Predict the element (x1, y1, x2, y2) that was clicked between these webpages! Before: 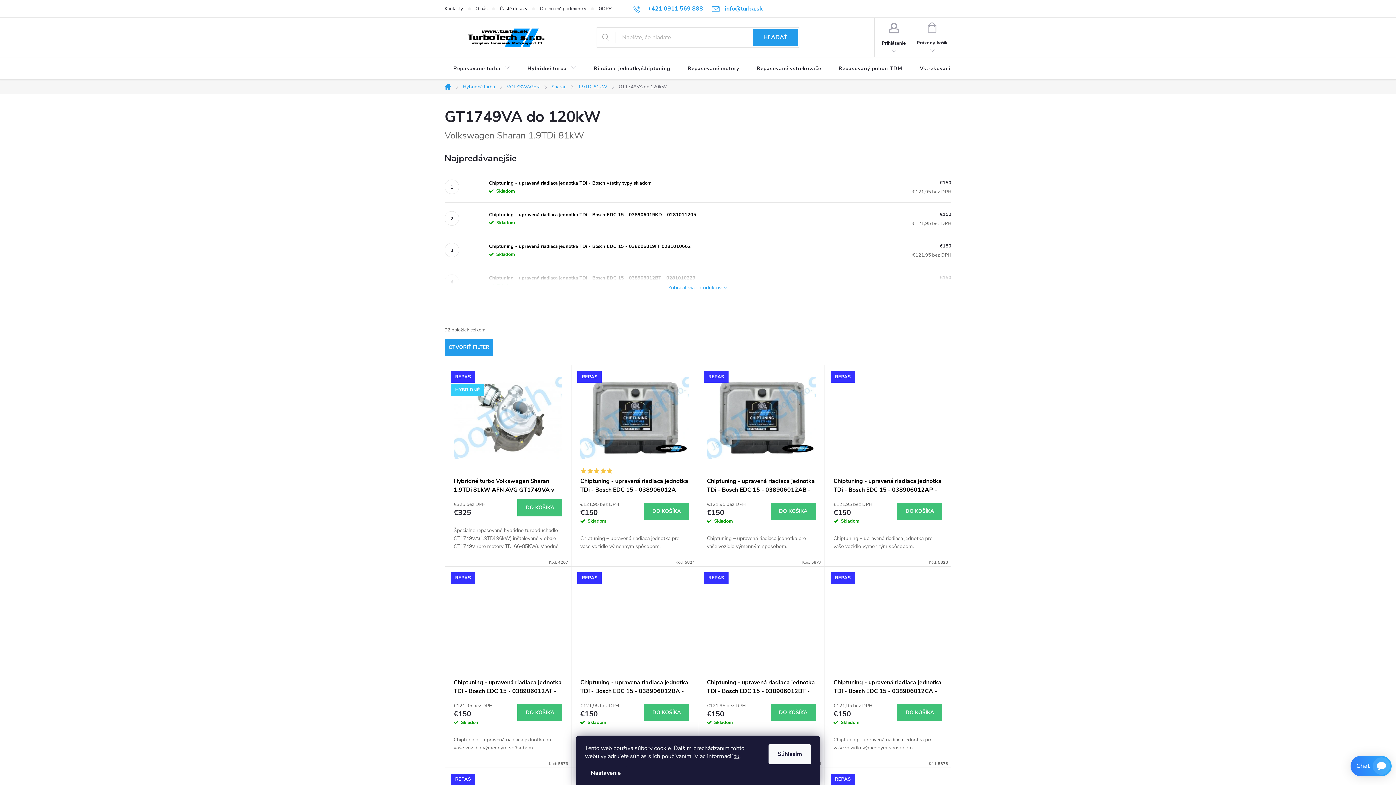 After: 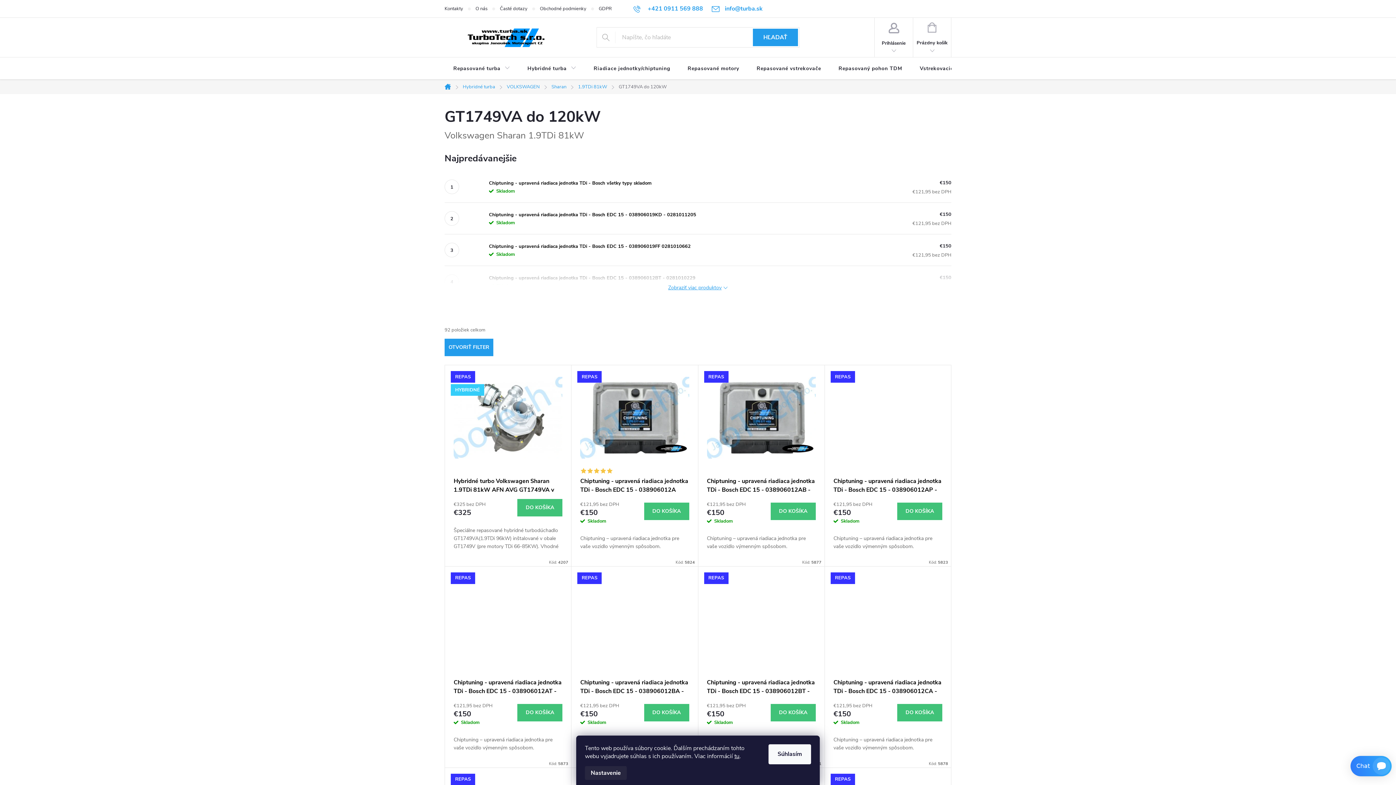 Action: bbox: (585, 766, 626, 780) label: Nastavenie